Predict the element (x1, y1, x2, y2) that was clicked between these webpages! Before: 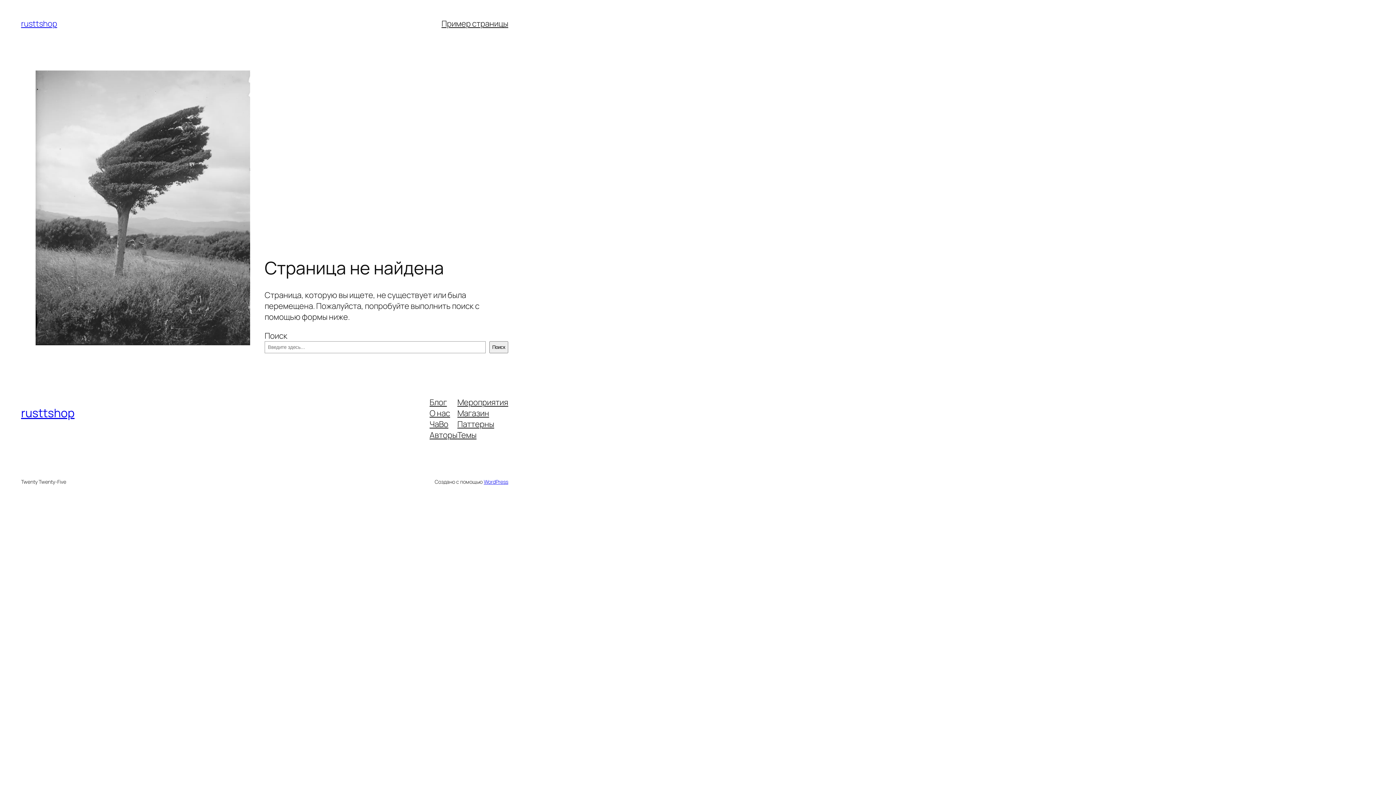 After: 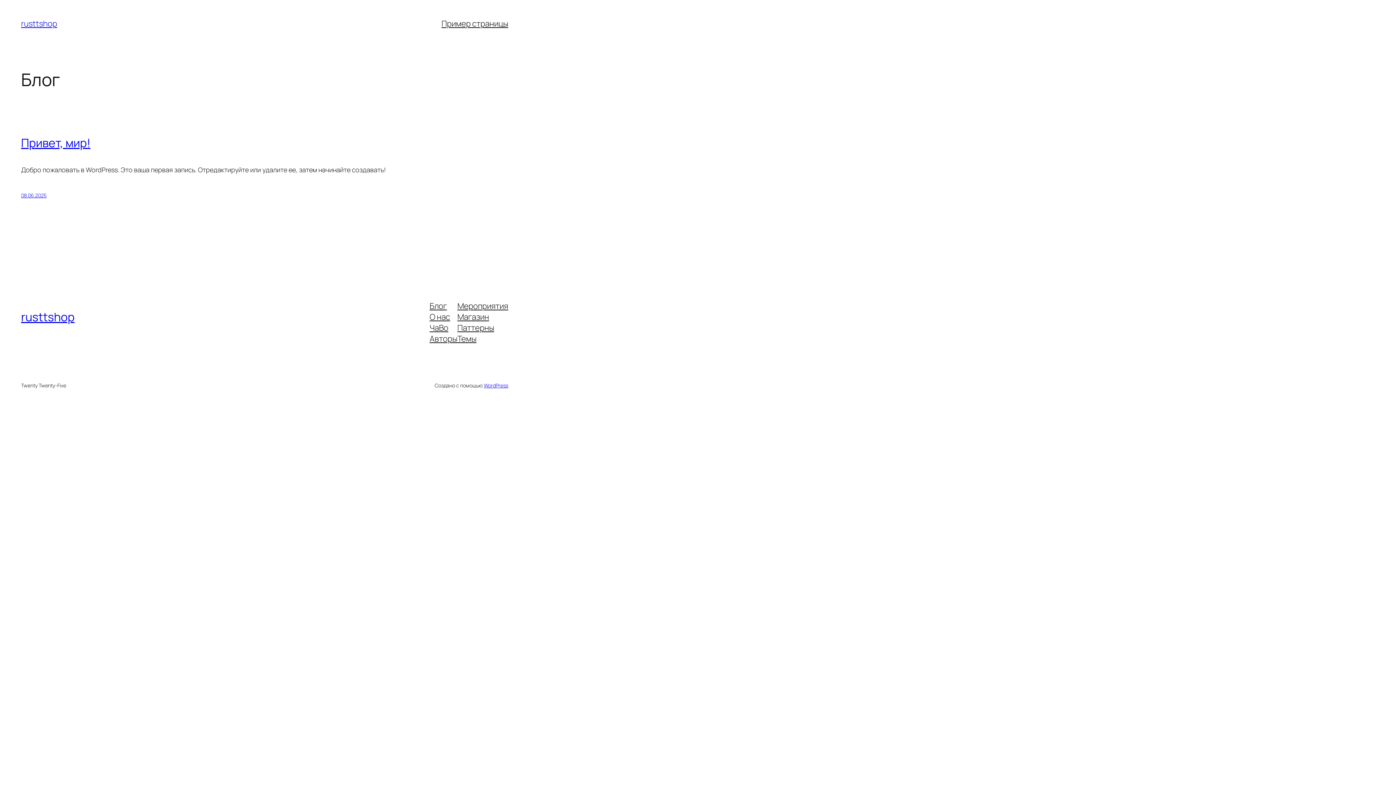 Action: bbox: (21, 18, 57, 29) label: rusttshop